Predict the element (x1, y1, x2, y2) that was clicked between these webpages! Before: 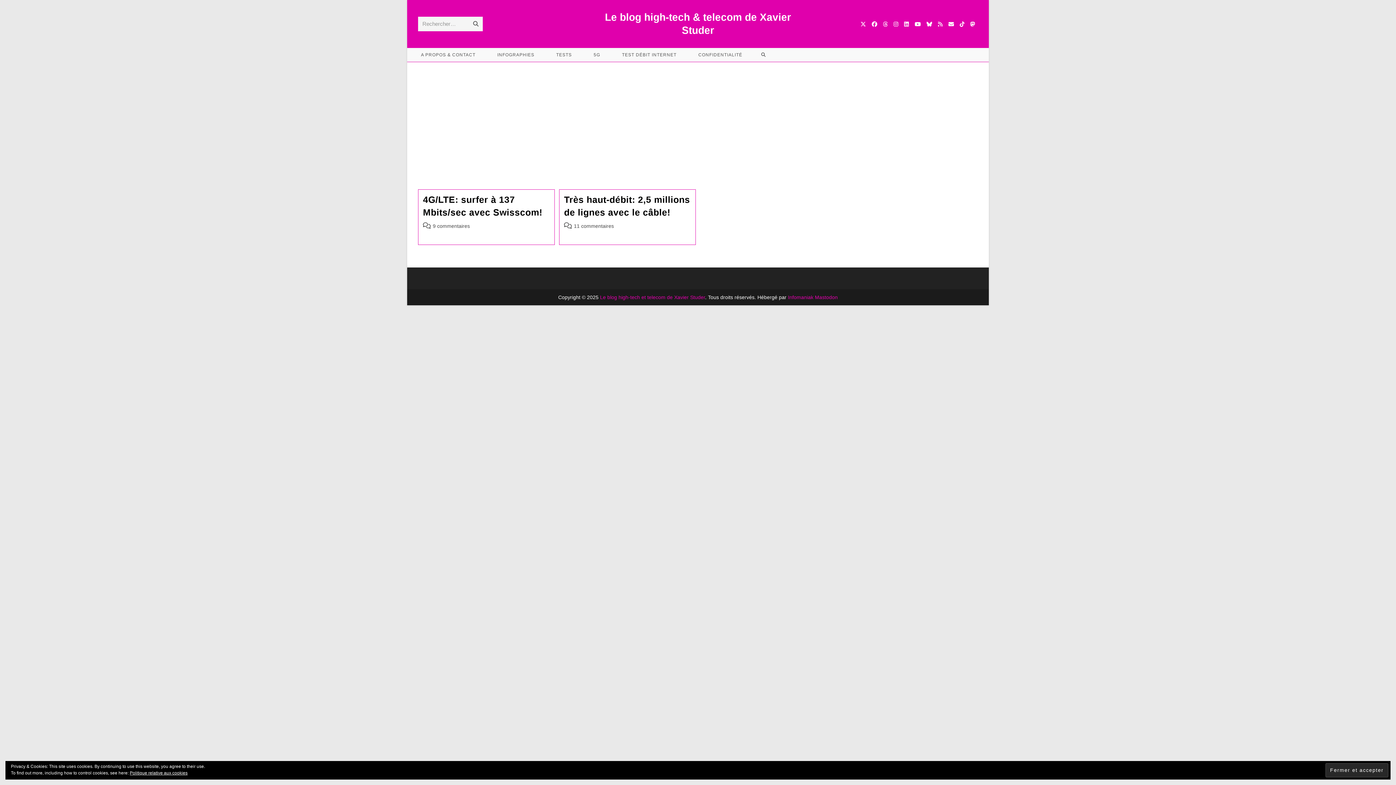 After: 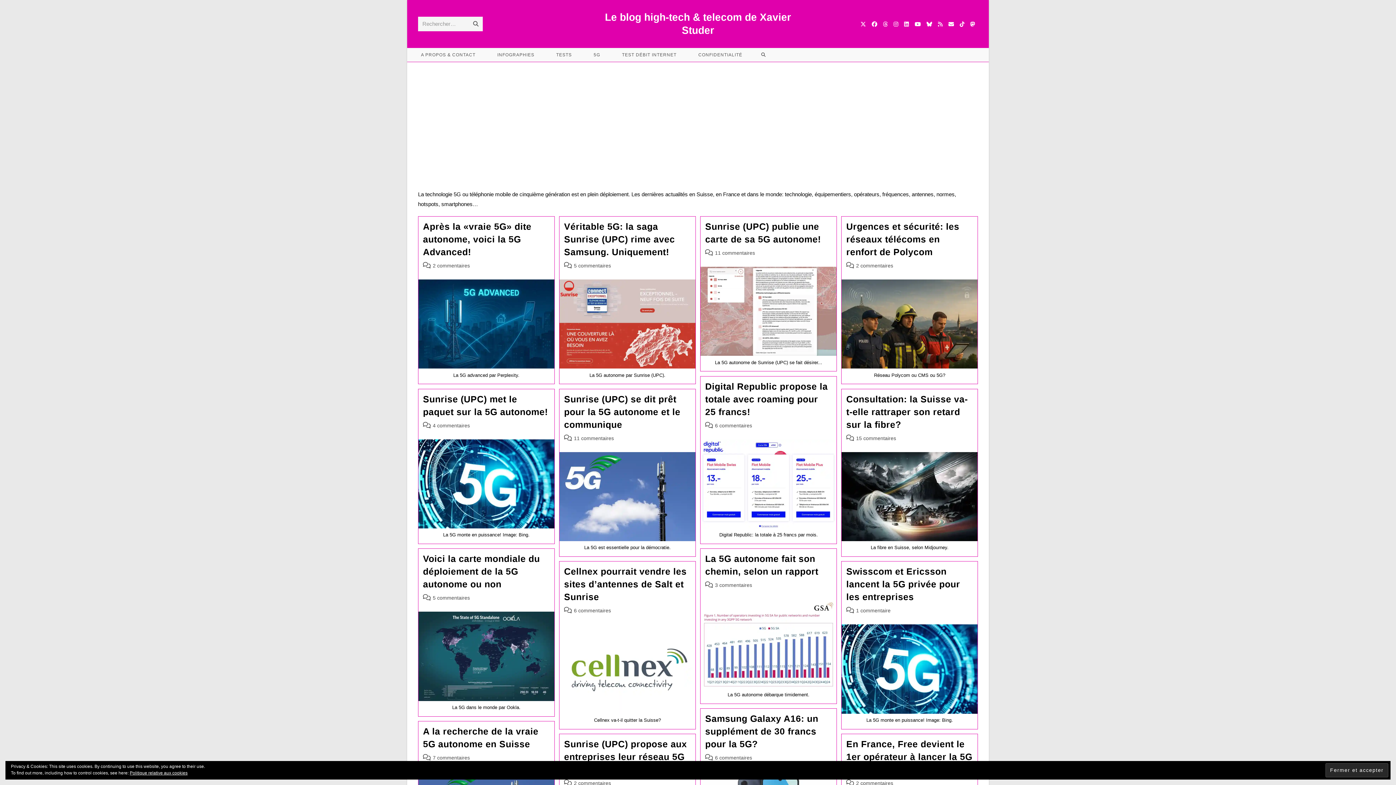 Action: bbox: (582, 48, 611, 61) label: 5G